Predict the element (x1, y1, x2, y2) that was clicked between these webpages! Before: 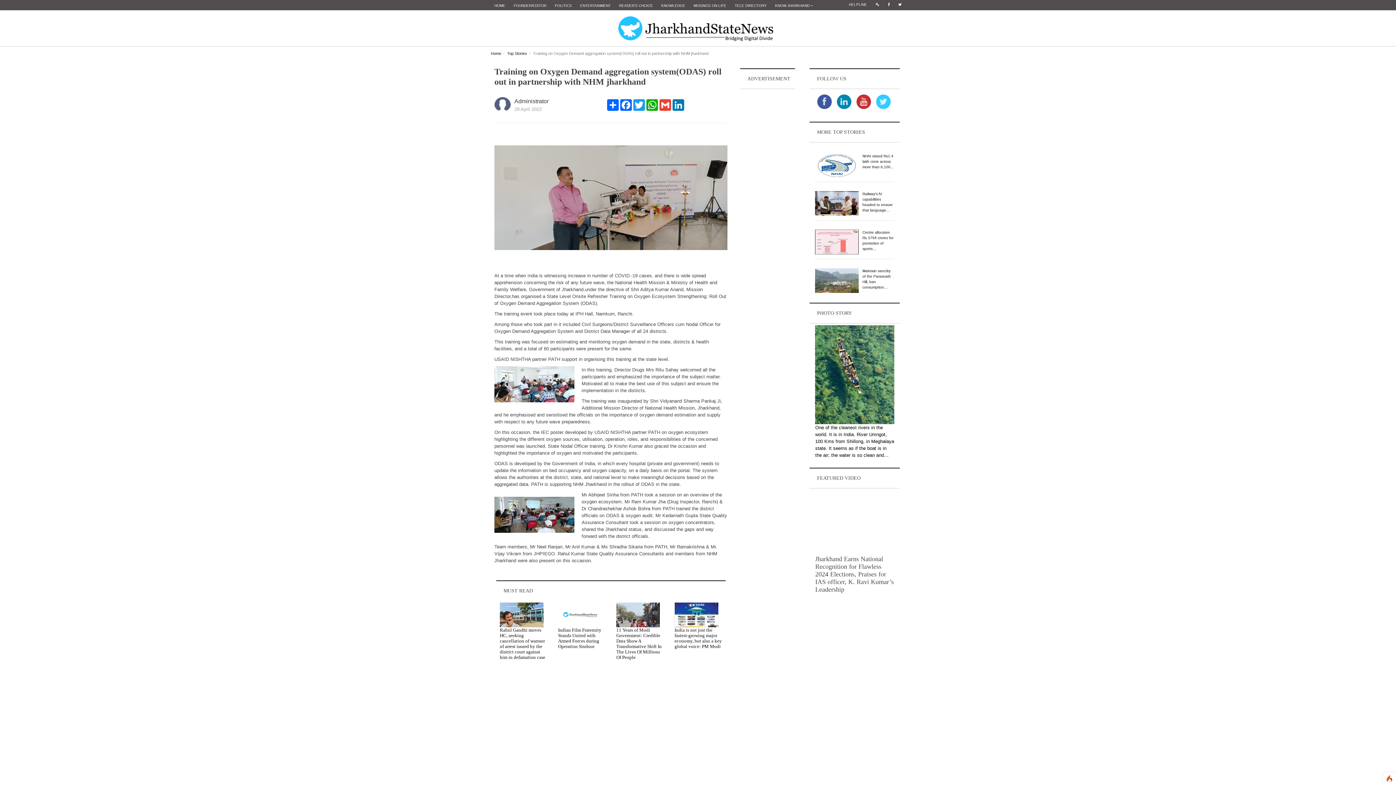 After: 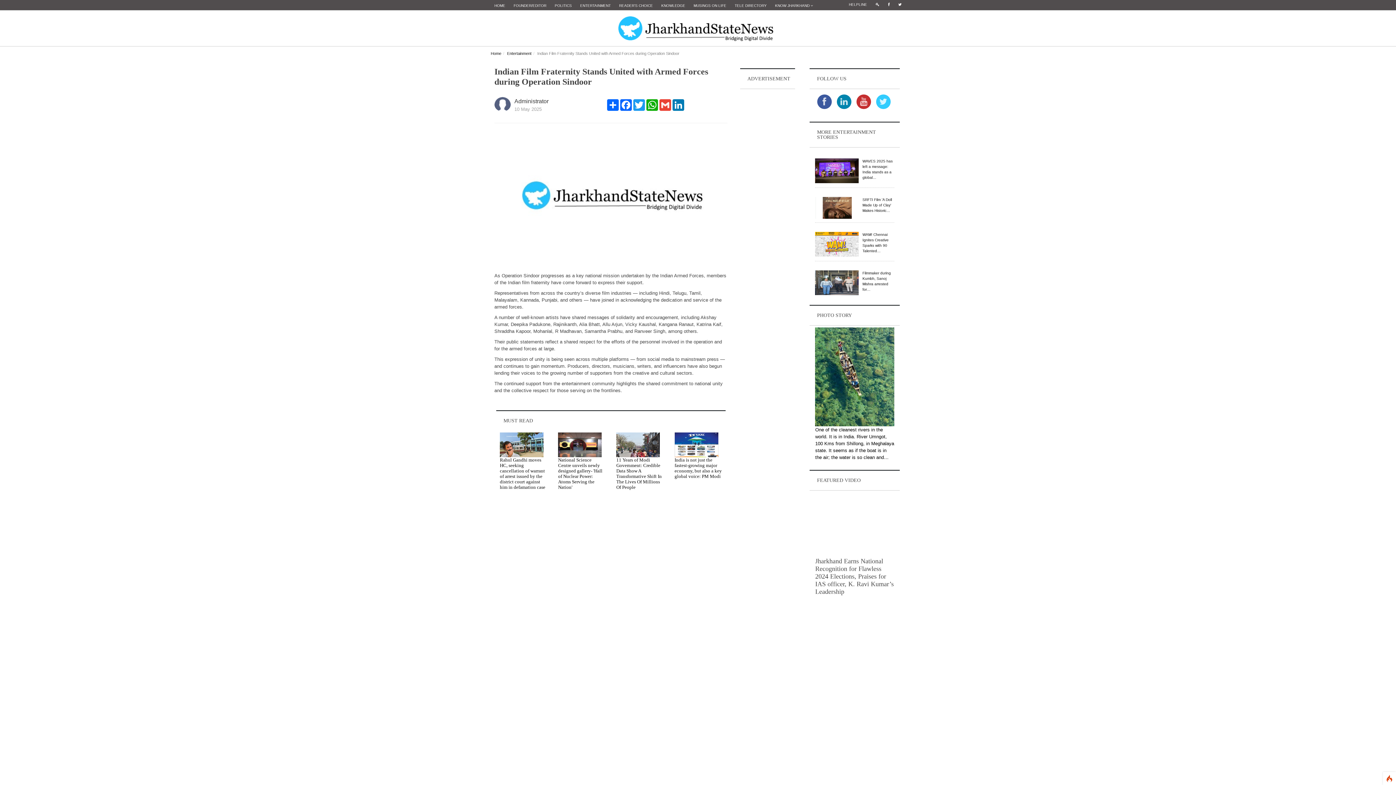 Action: bbox: (558, 627, 601, 649) label: Indian Film Fraternity Stands United with Armed Forces during Operation Sindoor